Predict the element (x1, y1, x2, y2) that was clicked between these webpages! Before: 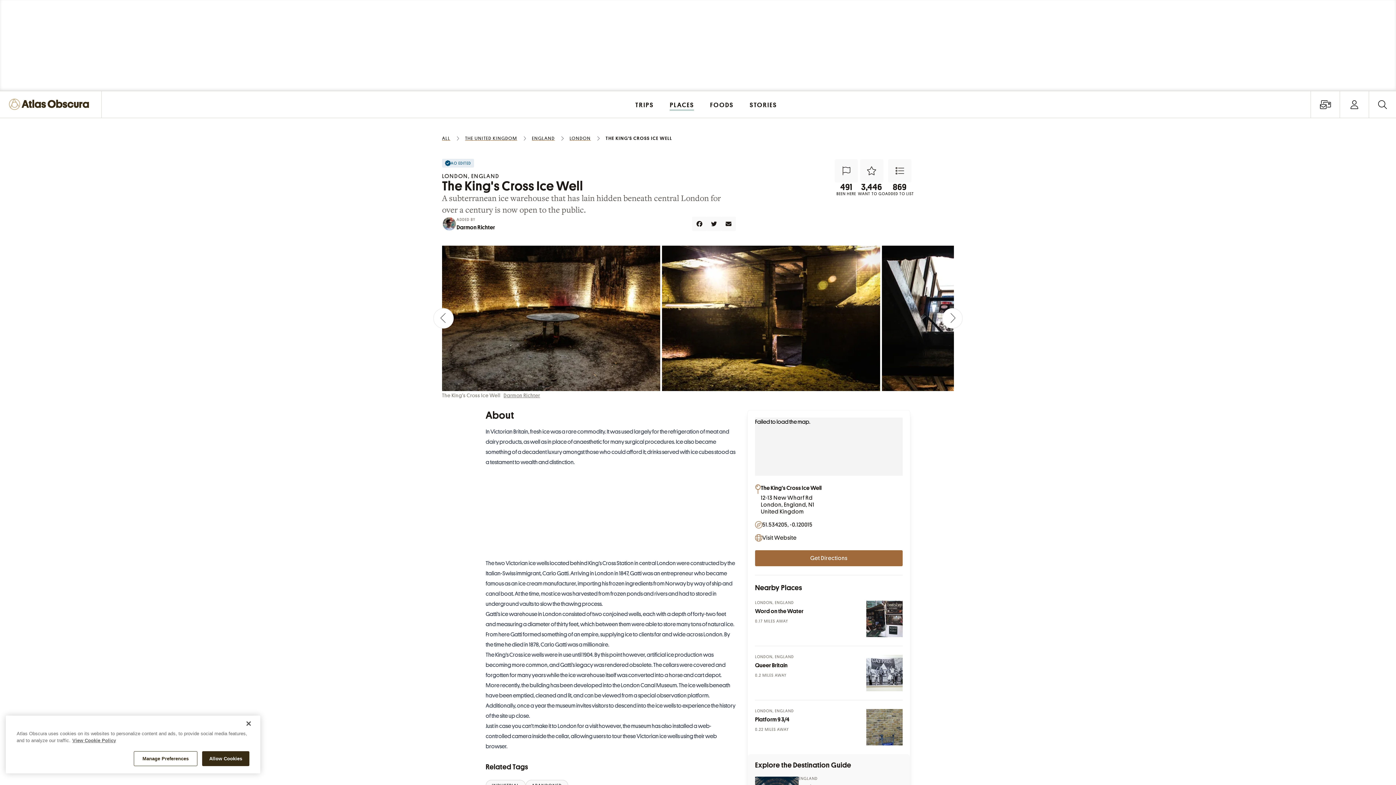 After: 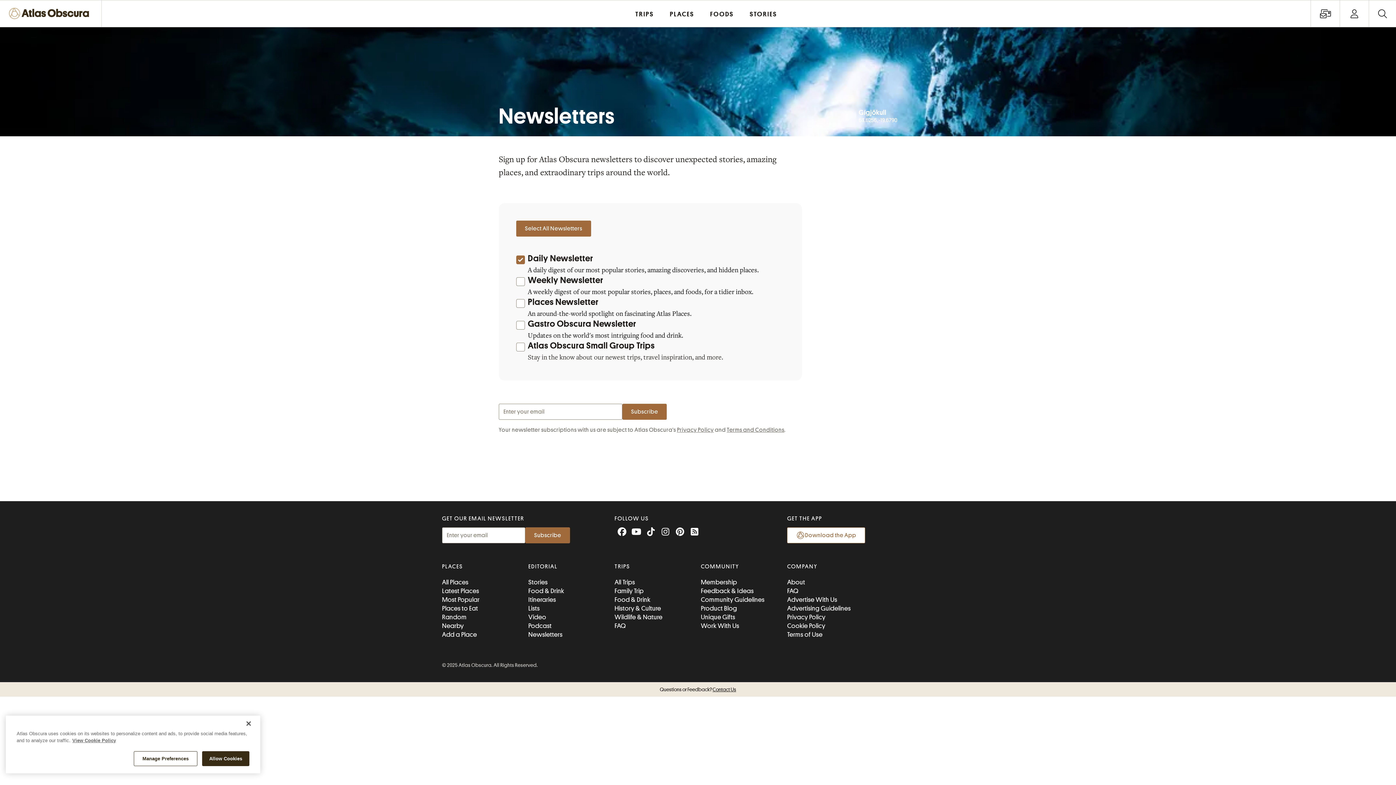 Action: bbox: (1319, 98, 1332, 110) label: View all newsletters